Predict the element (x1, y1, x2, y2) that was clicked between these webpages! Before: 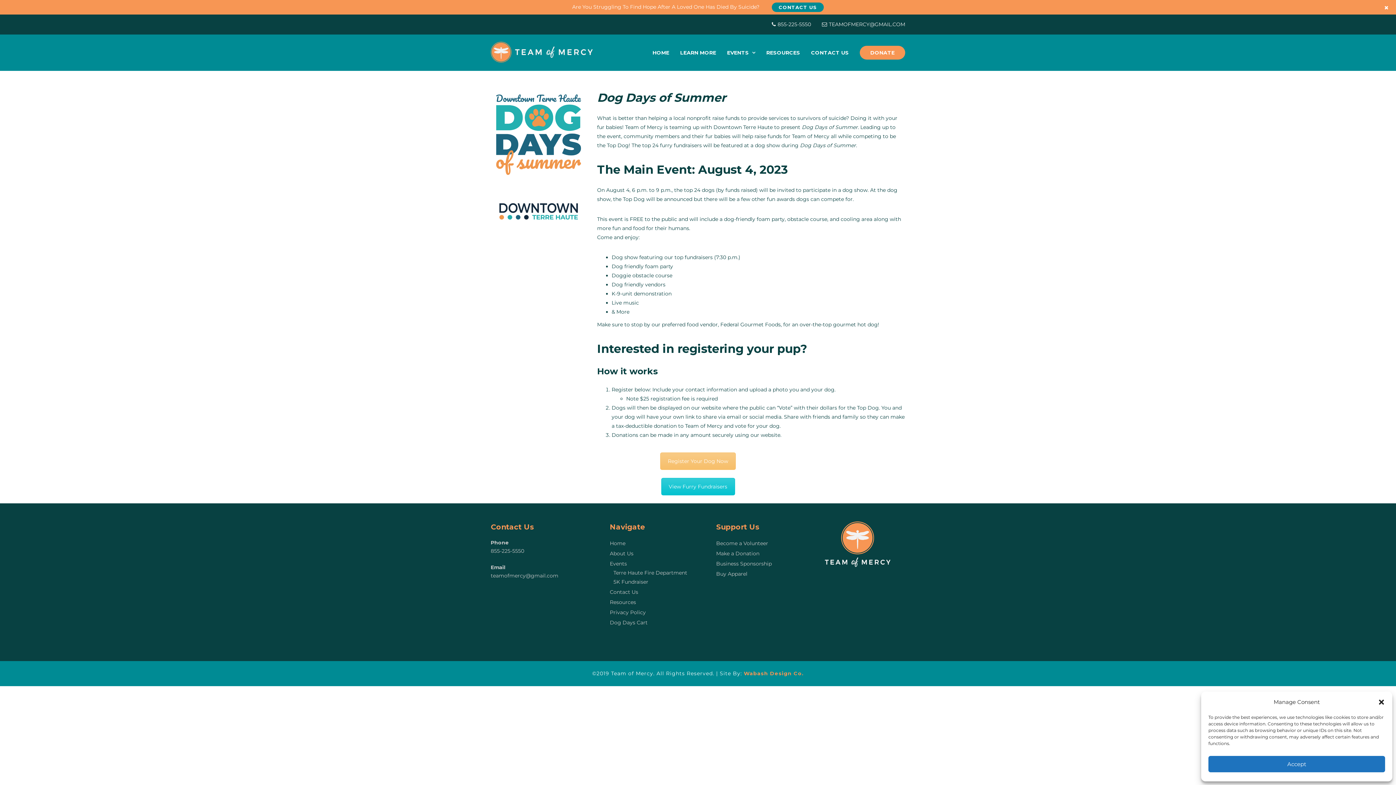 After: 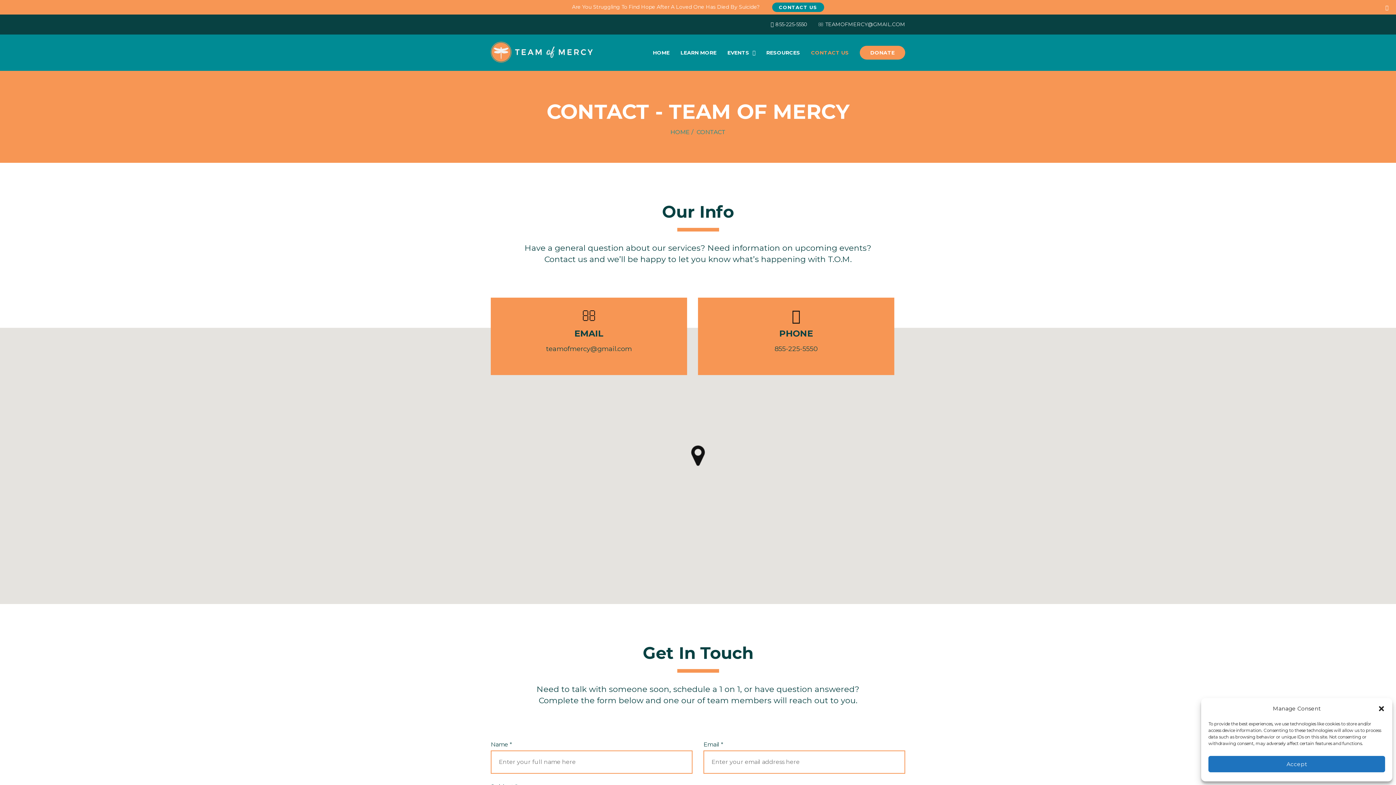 Action: bbox: (805, 34, 854, 71) label: CONTACT US